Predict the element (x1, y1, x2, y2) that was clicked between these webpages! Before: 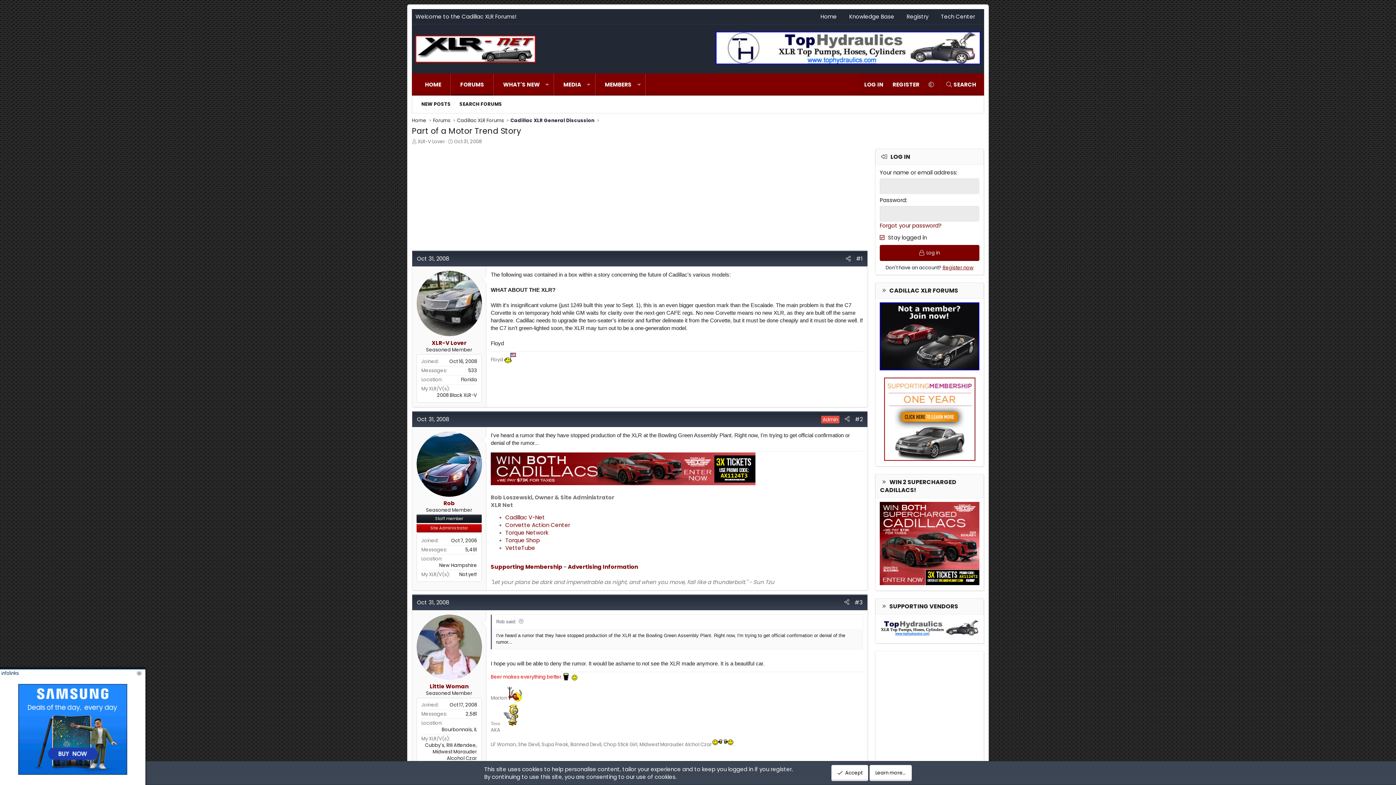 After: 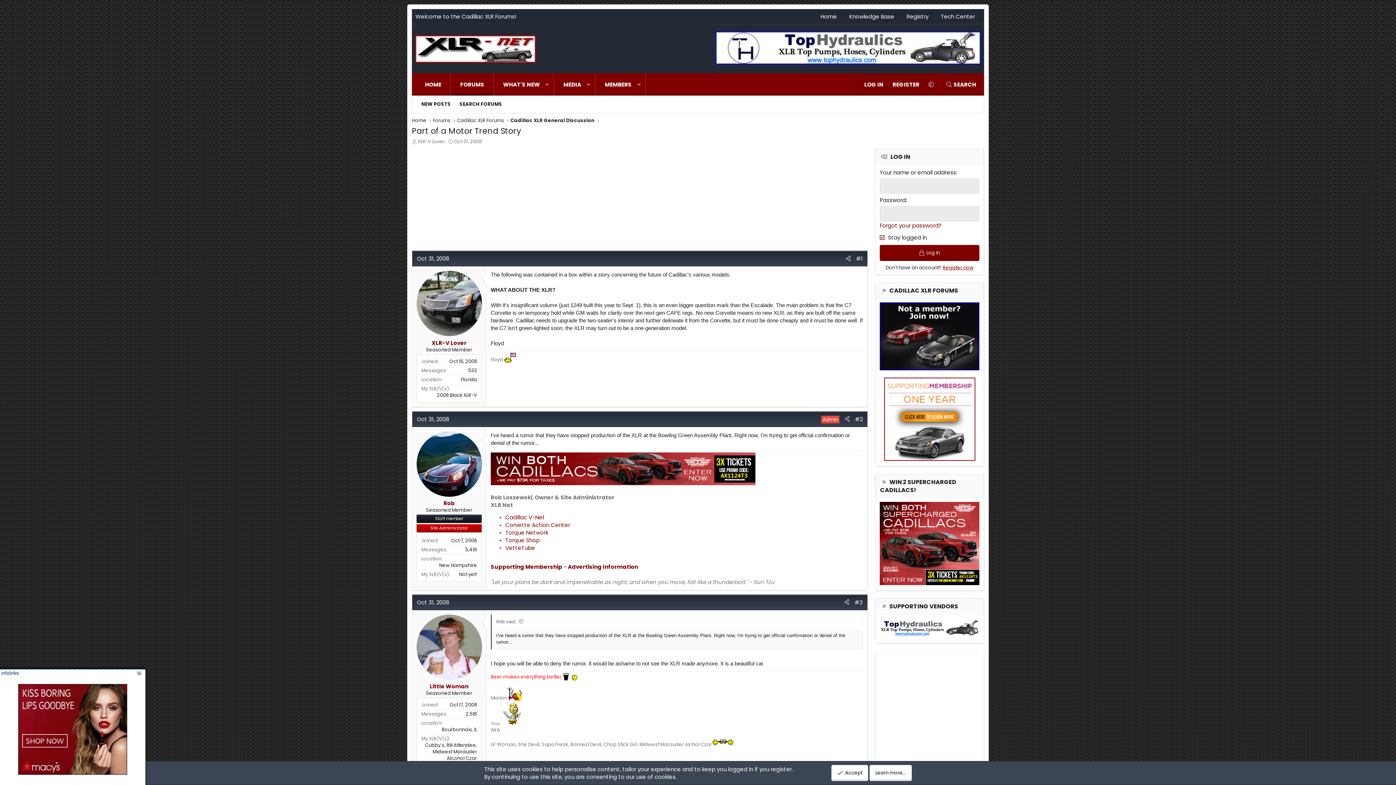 Action: bbox: (880, 632, 979, 640)